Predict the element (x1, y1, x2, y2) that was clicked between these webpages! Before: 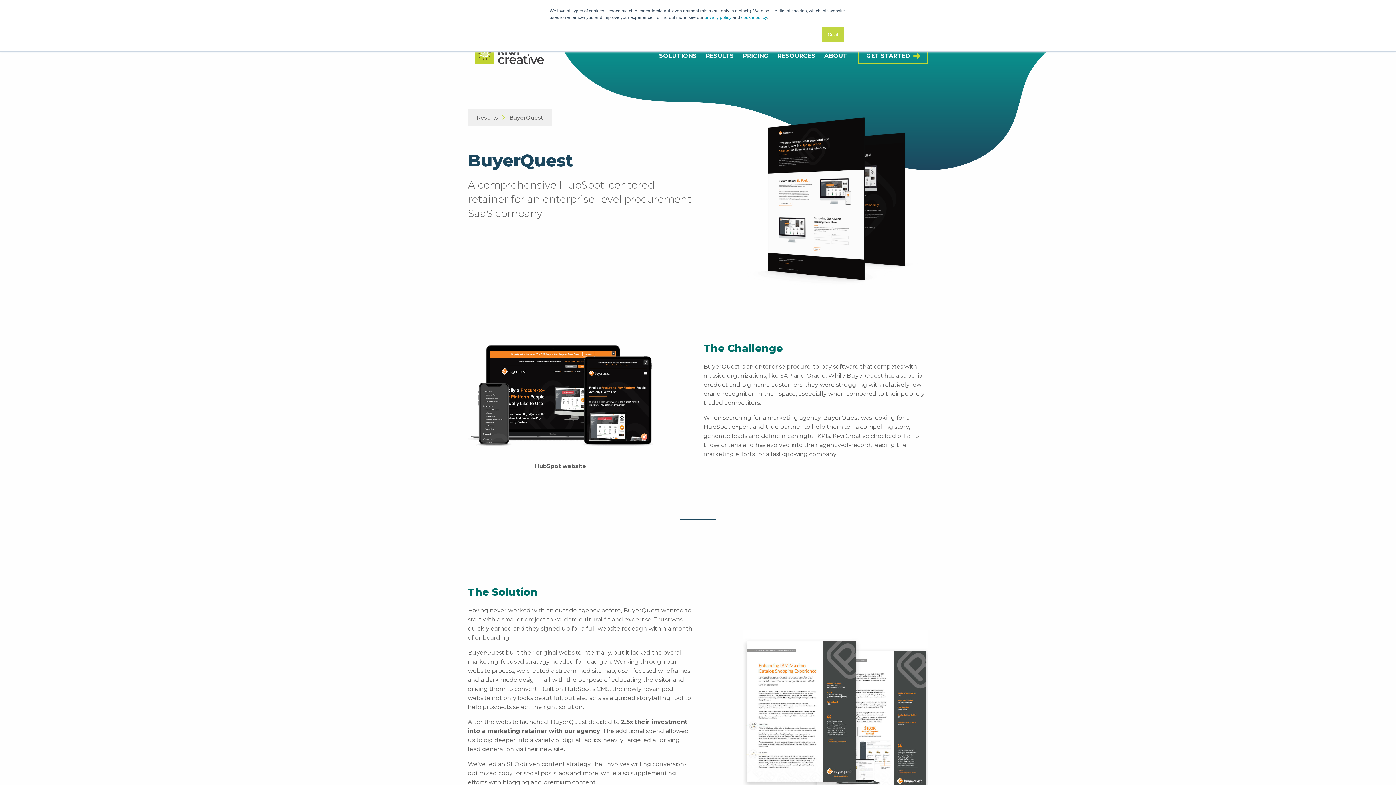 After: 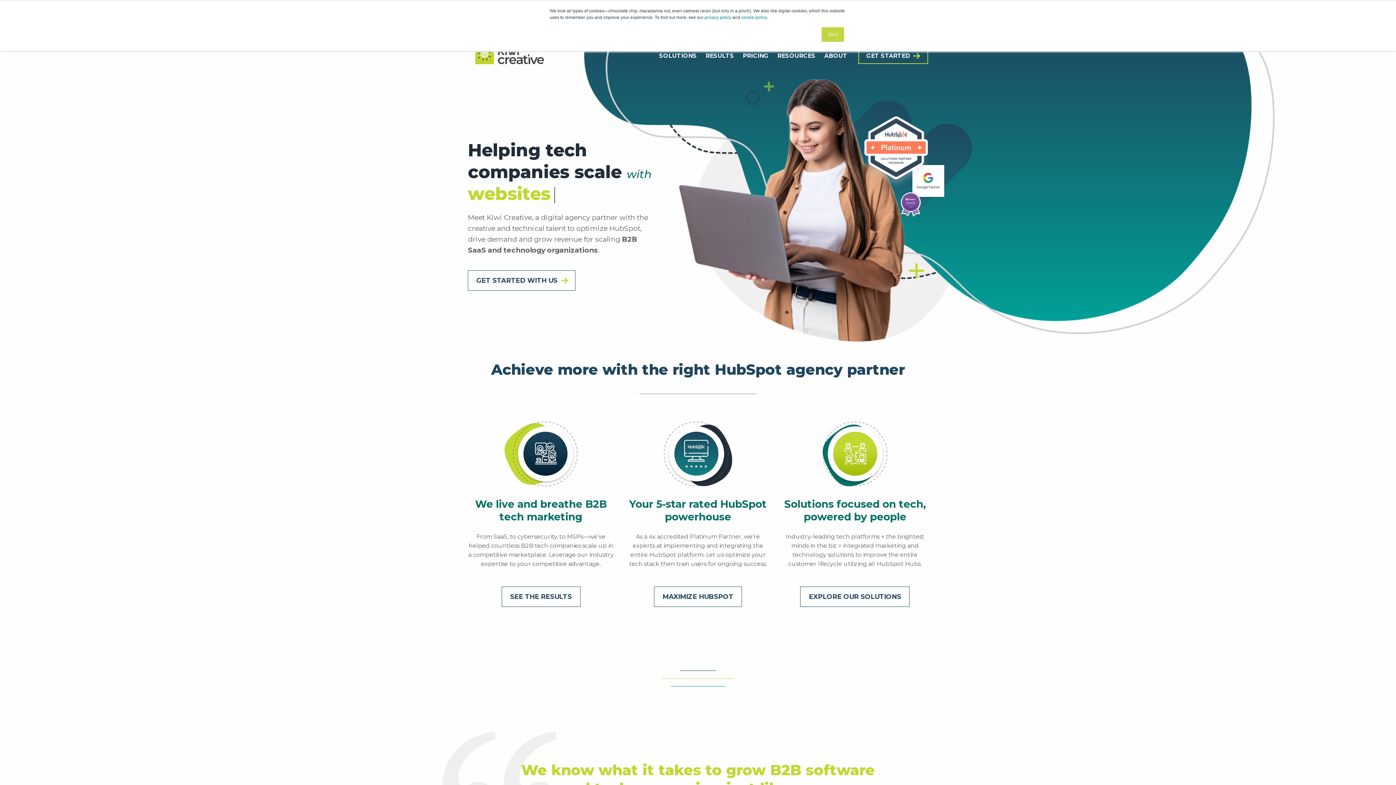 Action: bbox: (468, 39, 548, 72)